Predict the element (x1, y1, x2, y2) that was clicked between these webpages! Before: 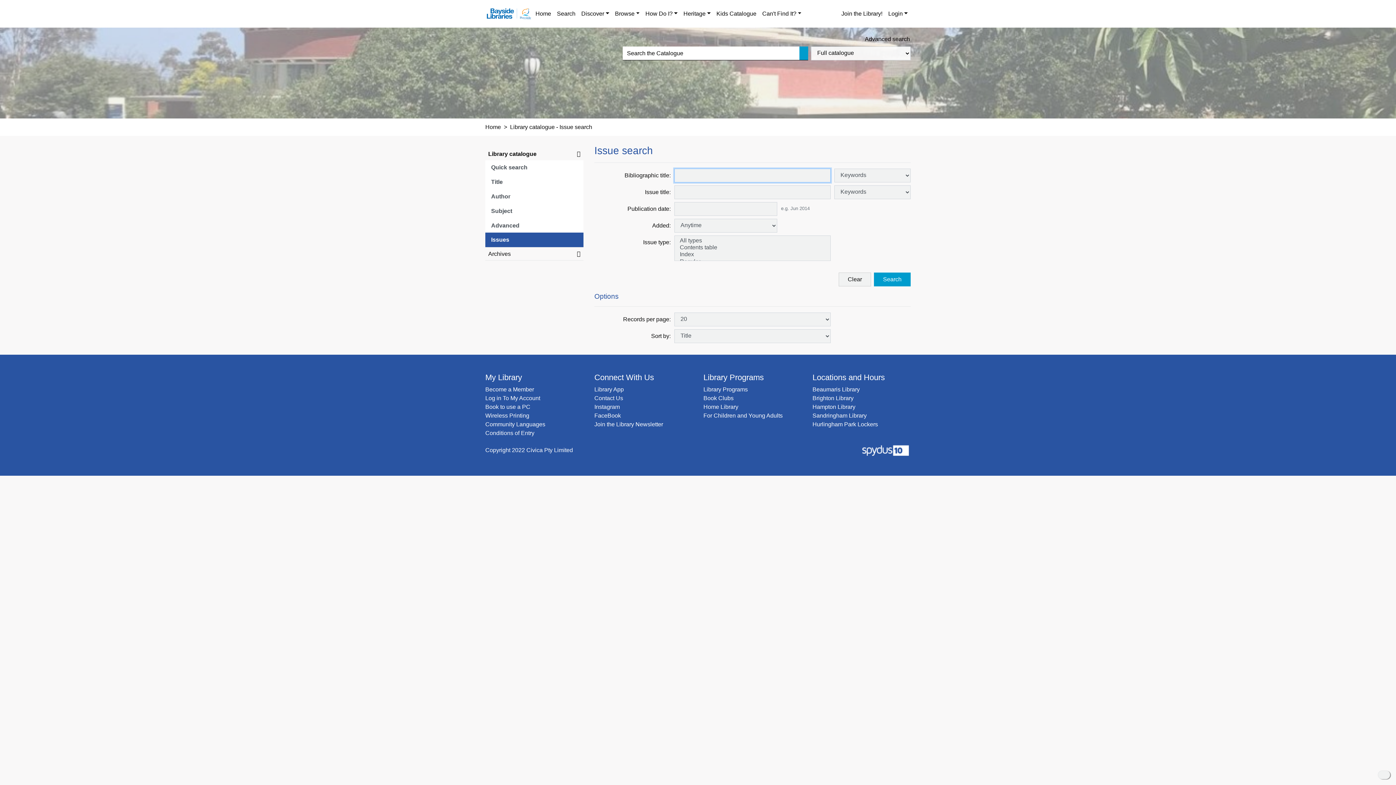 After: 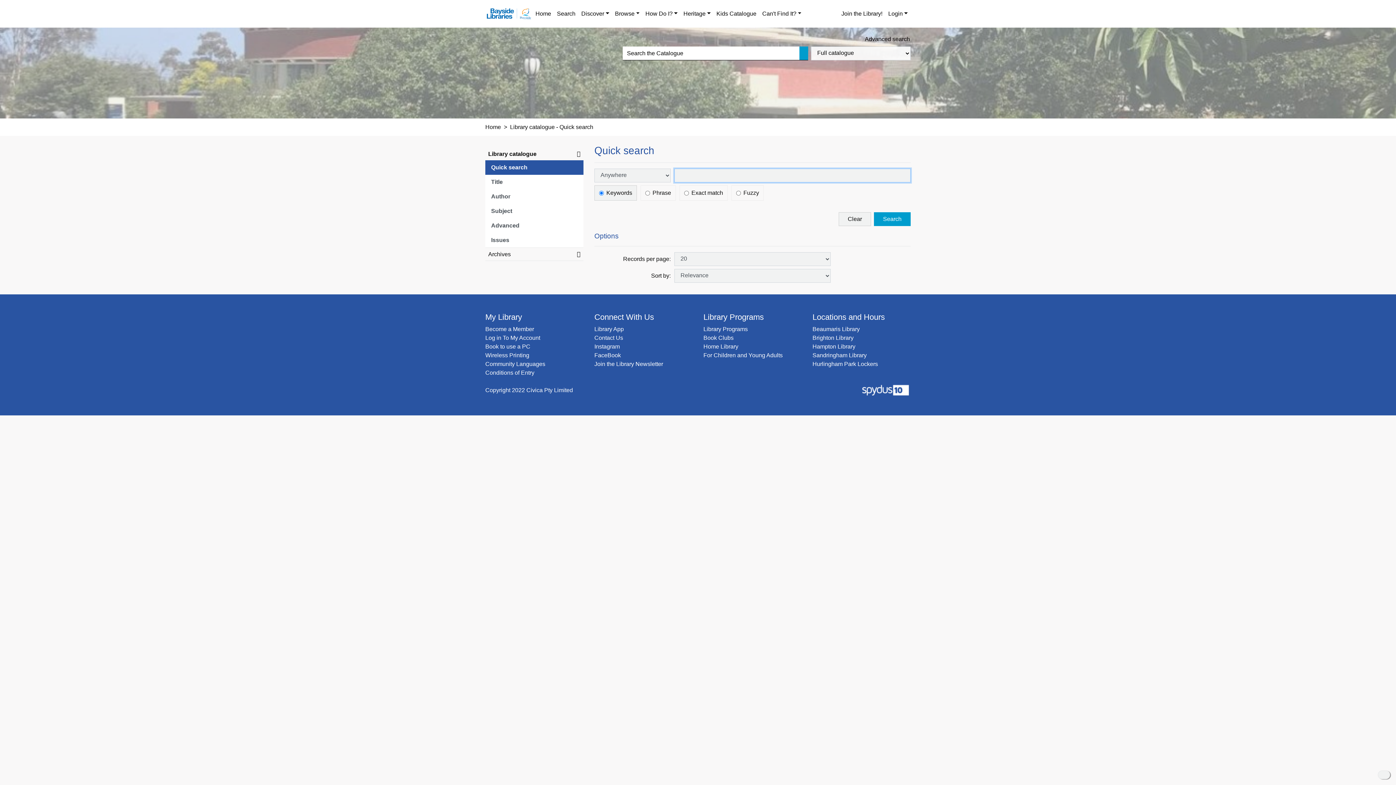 Action: label: Search bbox: (554, 6, 578, 21)